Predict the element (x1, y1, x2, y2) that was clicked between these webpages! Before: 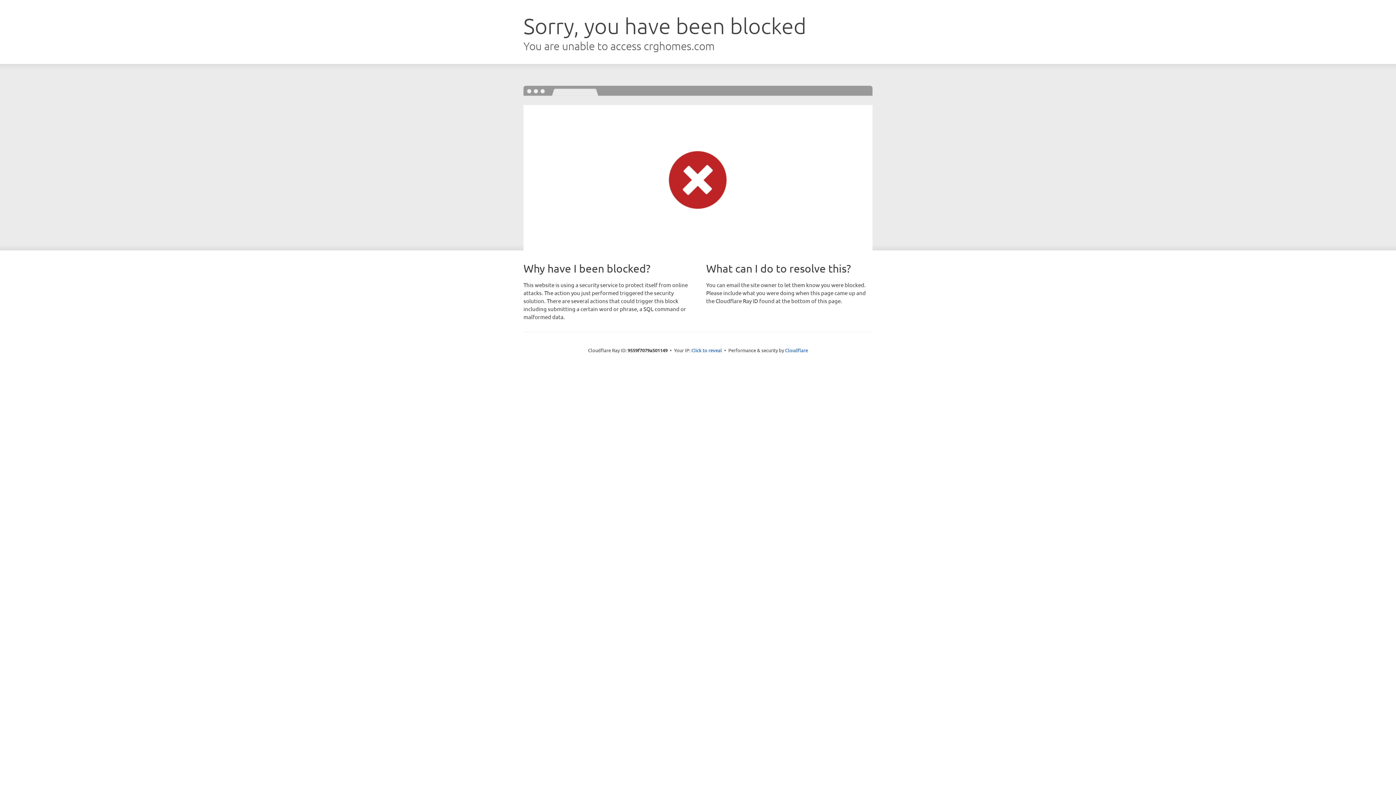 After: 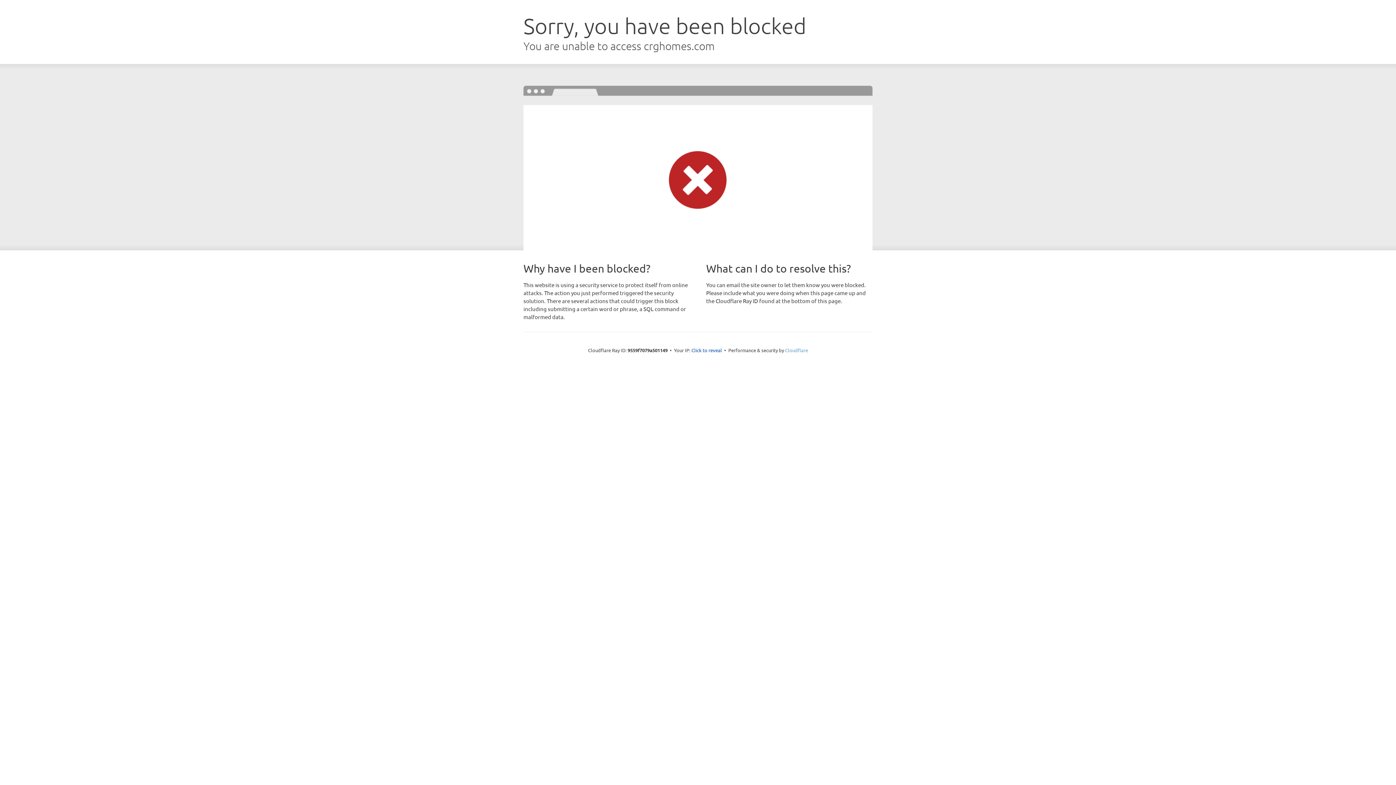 Action: bbox: (785, 347, 808, 353) label: Cloudflare